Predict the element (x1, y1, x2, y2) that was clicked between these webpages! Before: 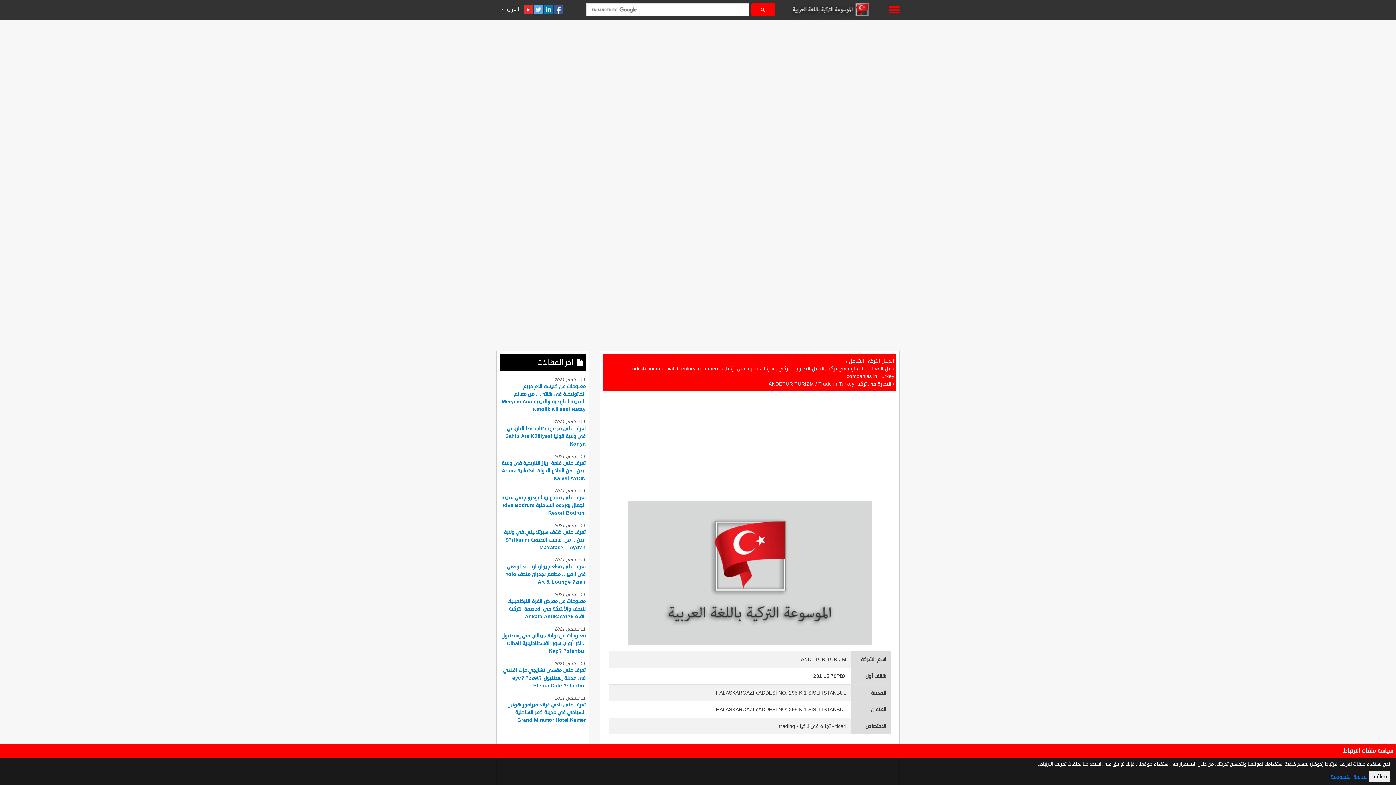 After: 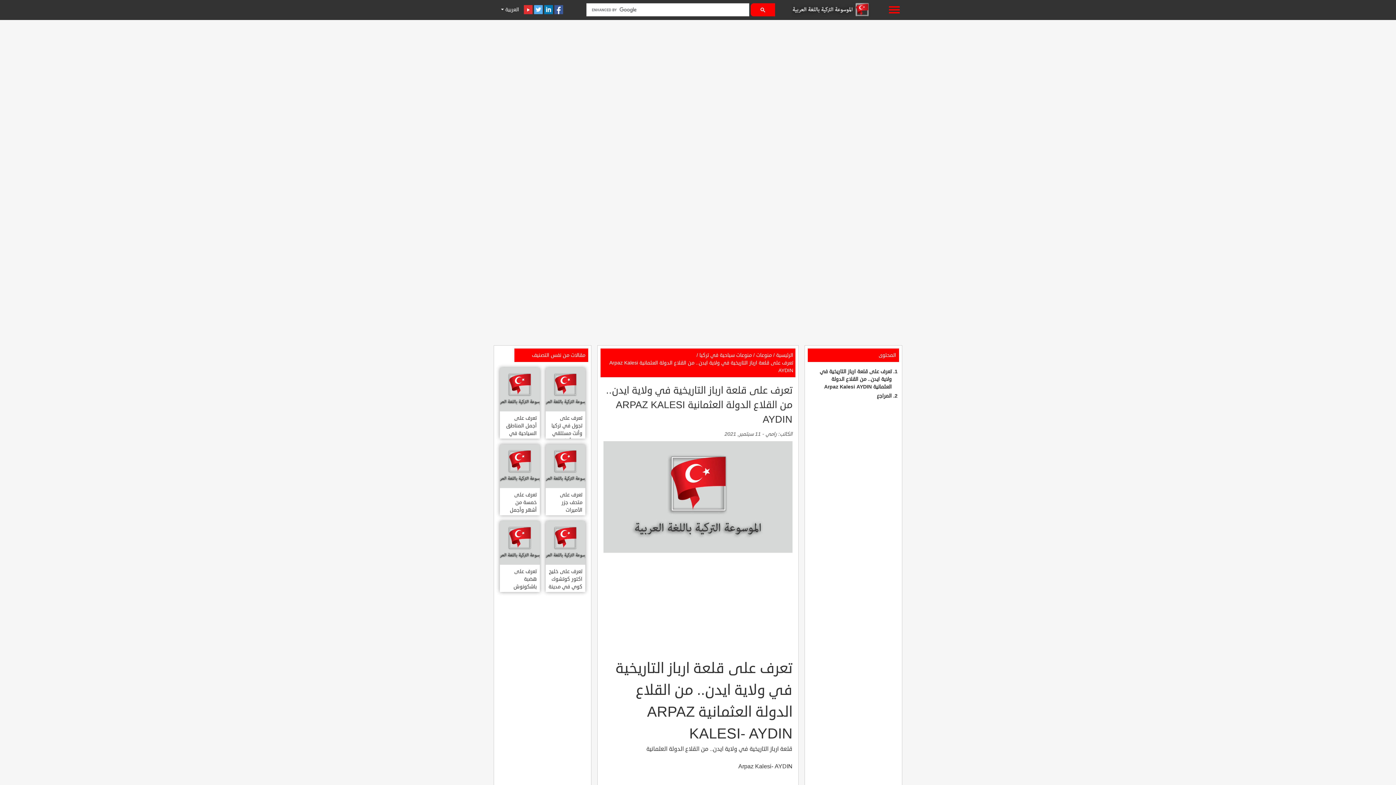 Action: label: تعرف على قلعة ارباز التاريخية في ولاية ايدن.. من القلاع الدولة العثمانية Arpaz Kalesi AYDIN bbox: (501, 460, 585, 482)